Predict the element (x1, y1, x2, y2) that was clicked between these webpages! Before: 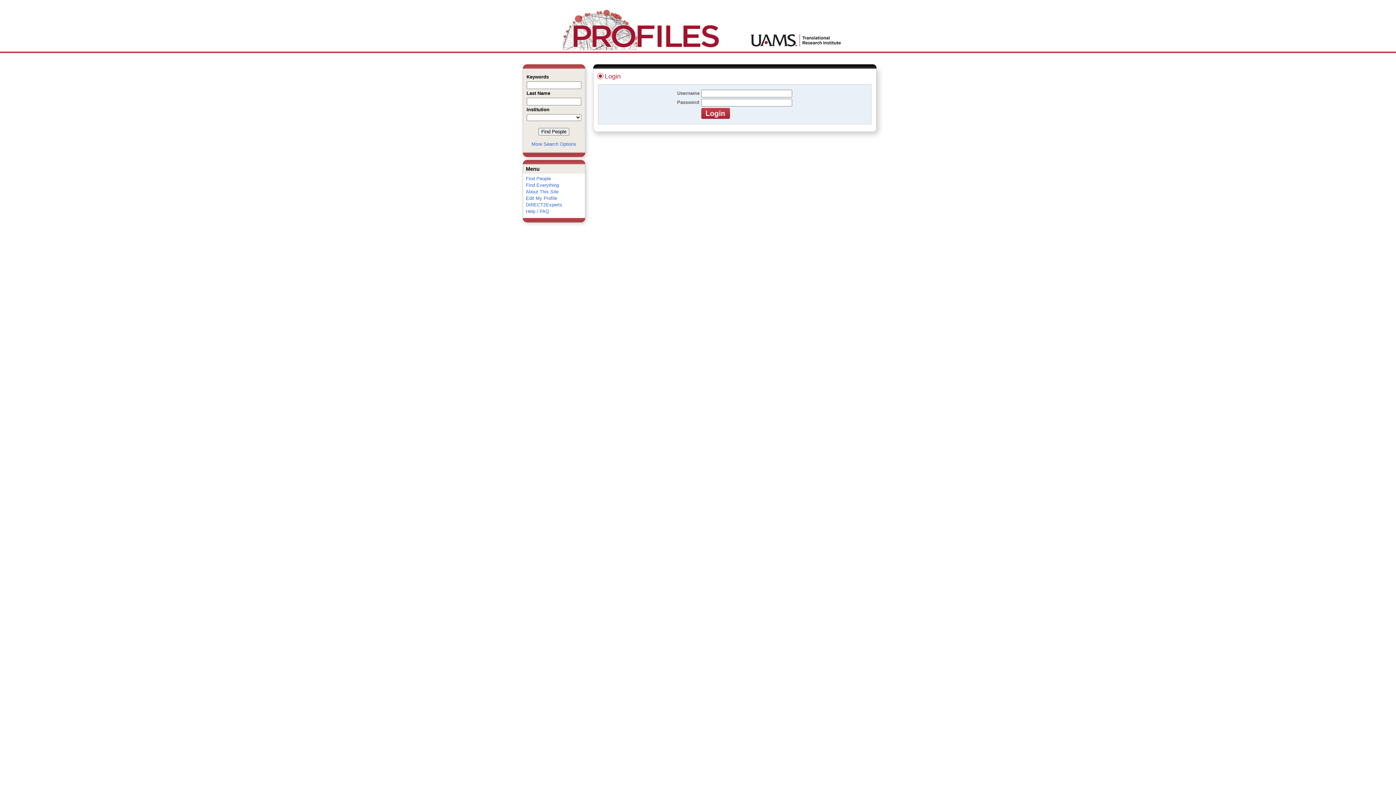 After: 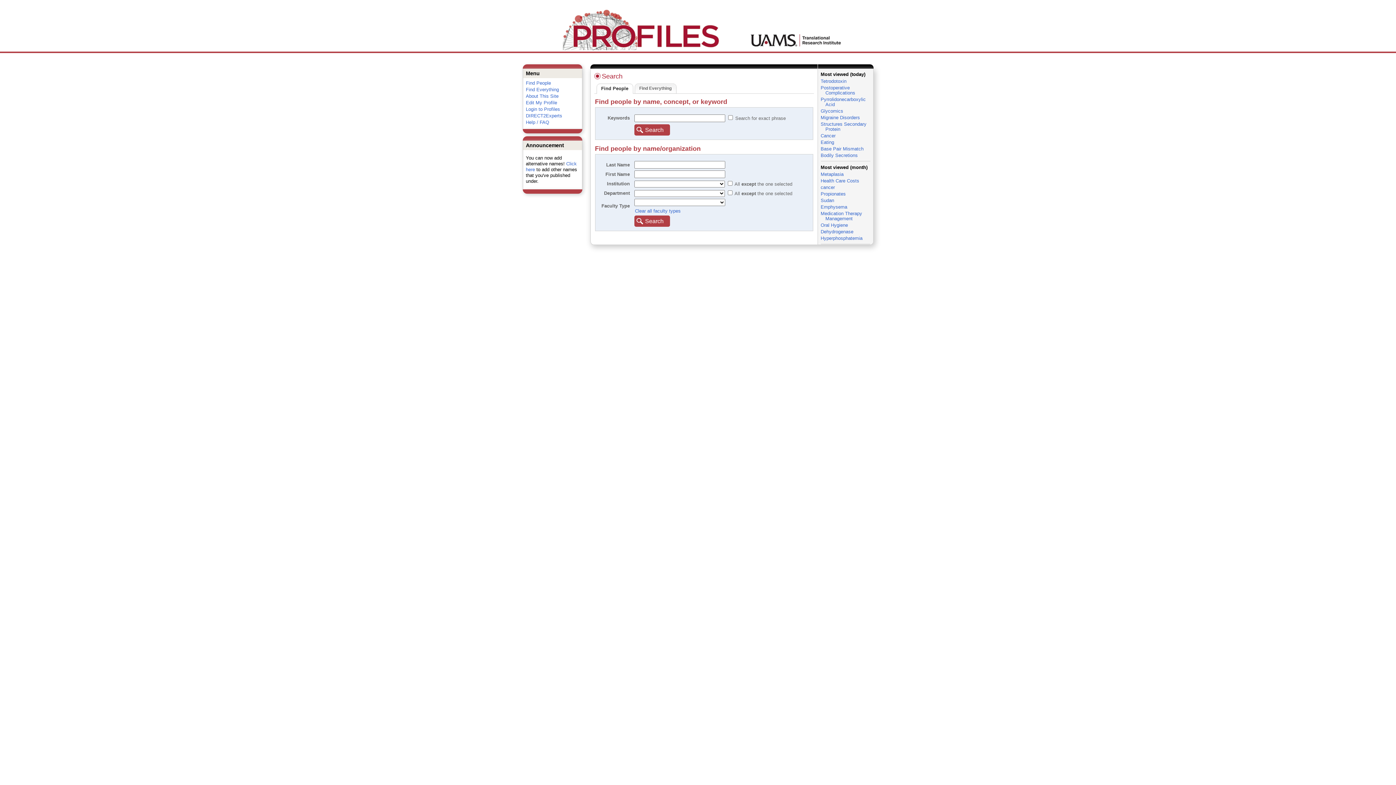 Action: label: More Search Options bbox: (531, 141, 576, 146)